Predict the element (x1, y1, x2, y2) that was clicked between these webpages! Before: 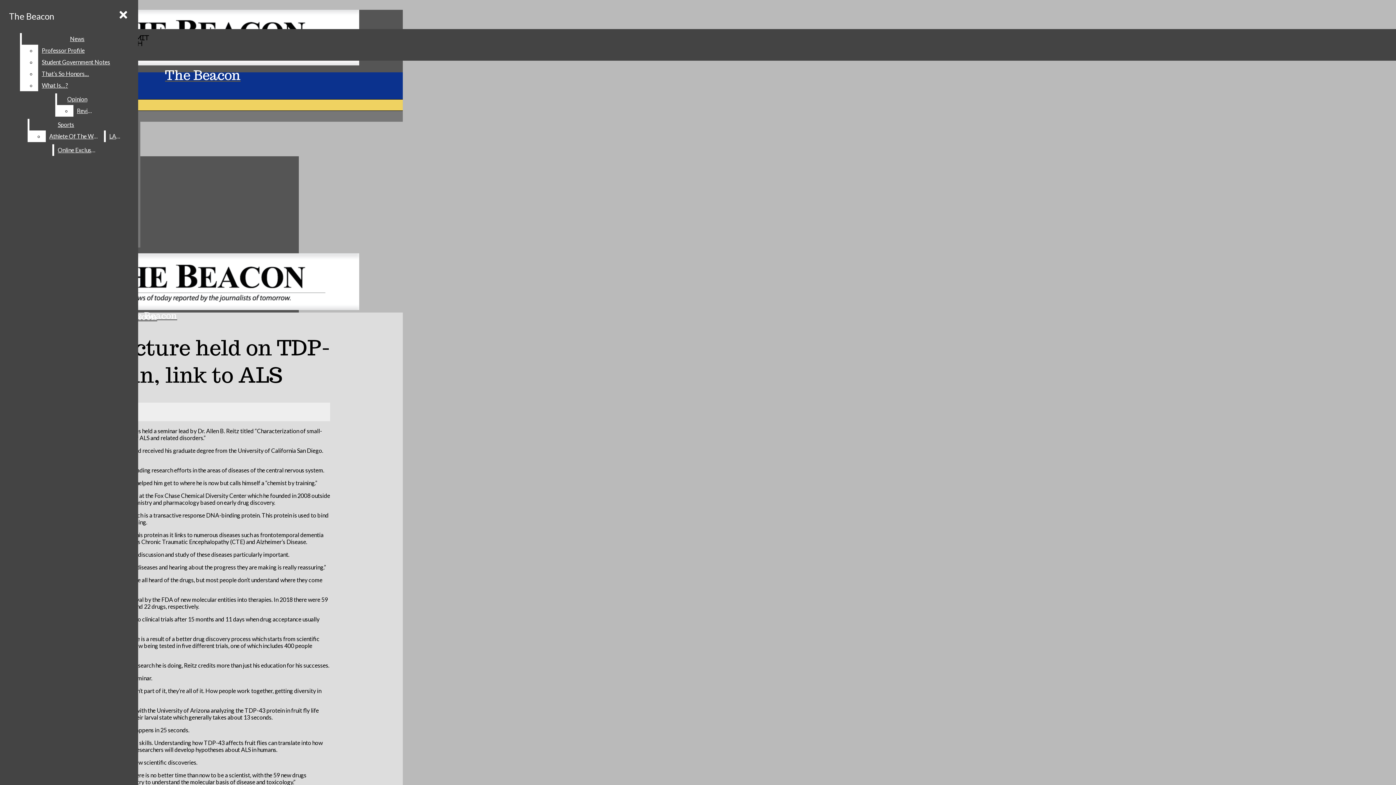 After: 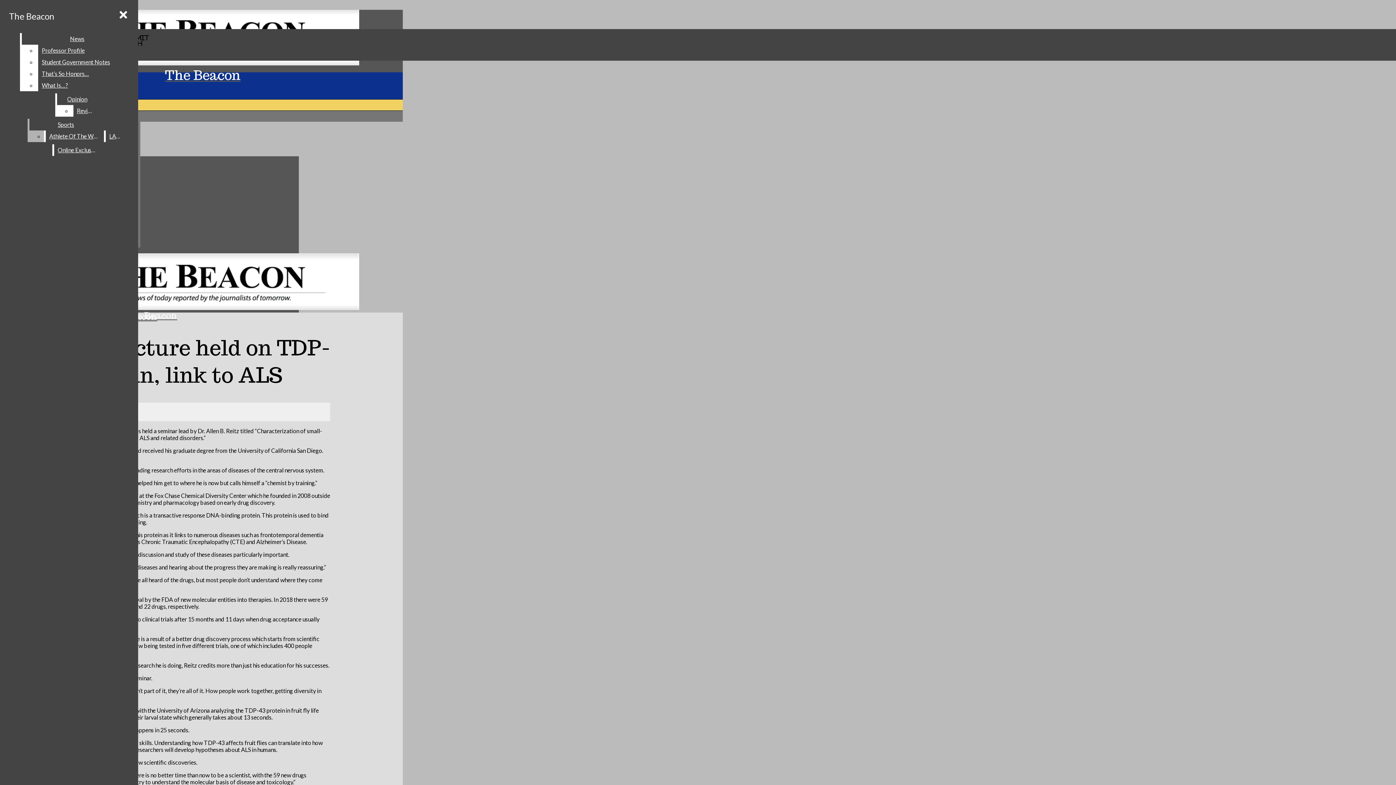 Action: bbox: (45, 130, 102, 142) label: Athlete Of The Week